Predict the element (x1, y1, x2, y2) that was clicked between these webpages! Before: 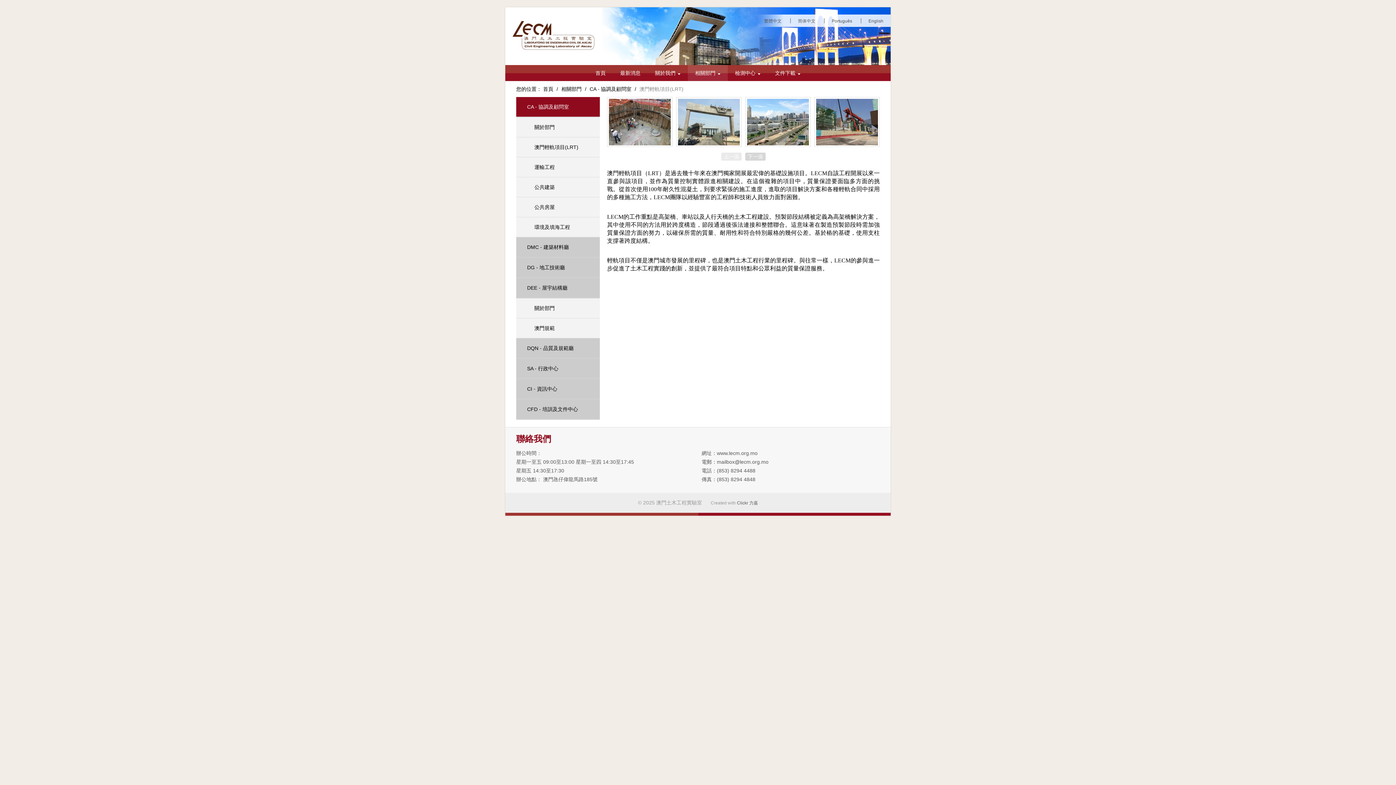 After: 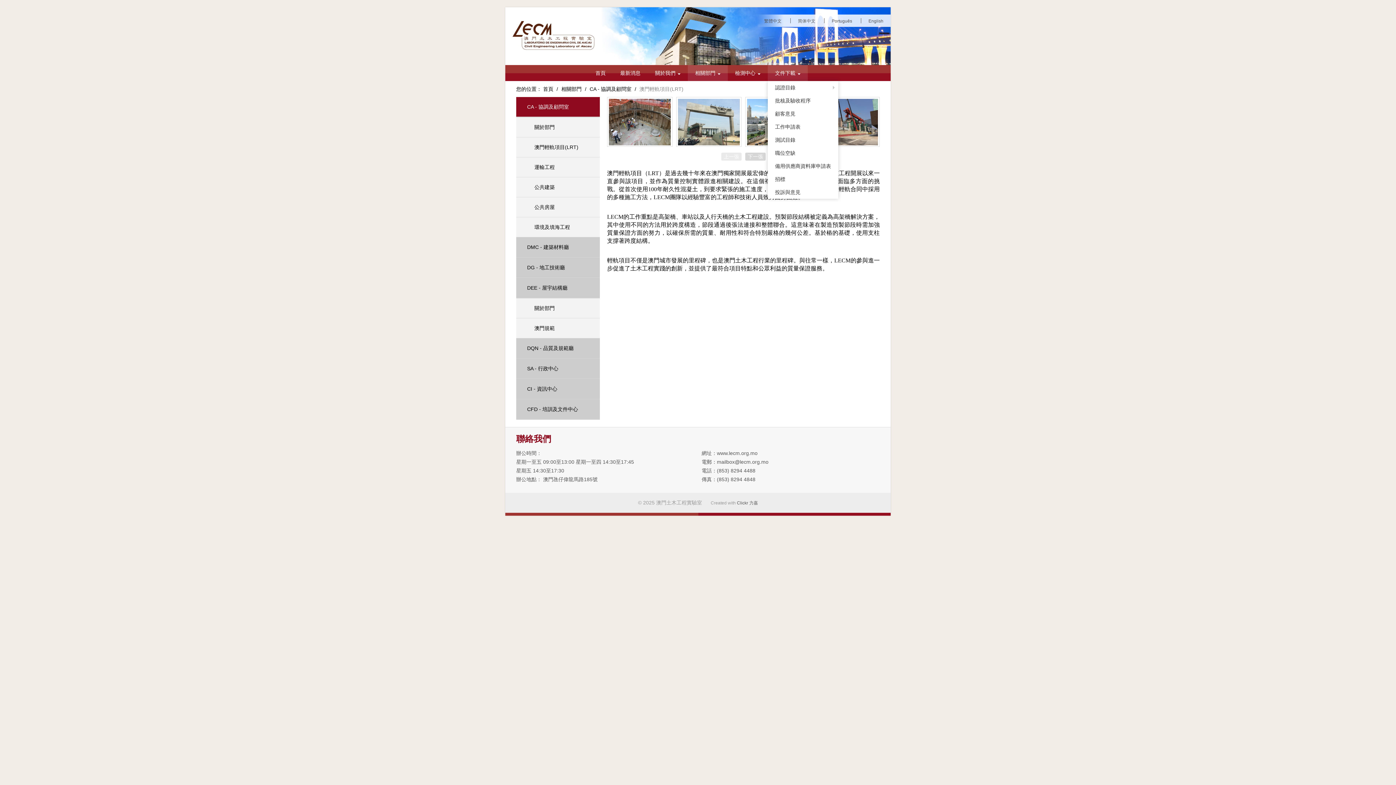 Action: label: 文件下載  bbox: (768, 65, 808, 81)